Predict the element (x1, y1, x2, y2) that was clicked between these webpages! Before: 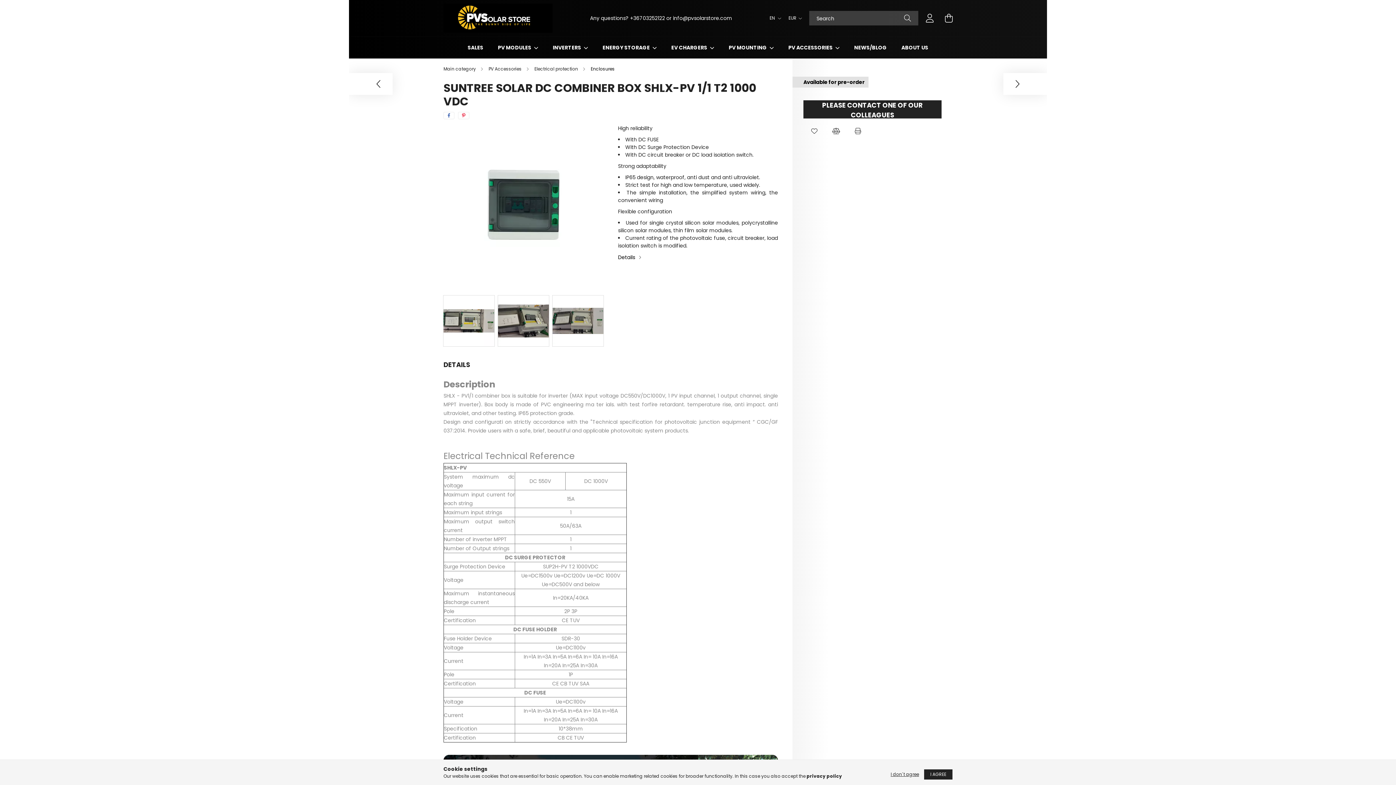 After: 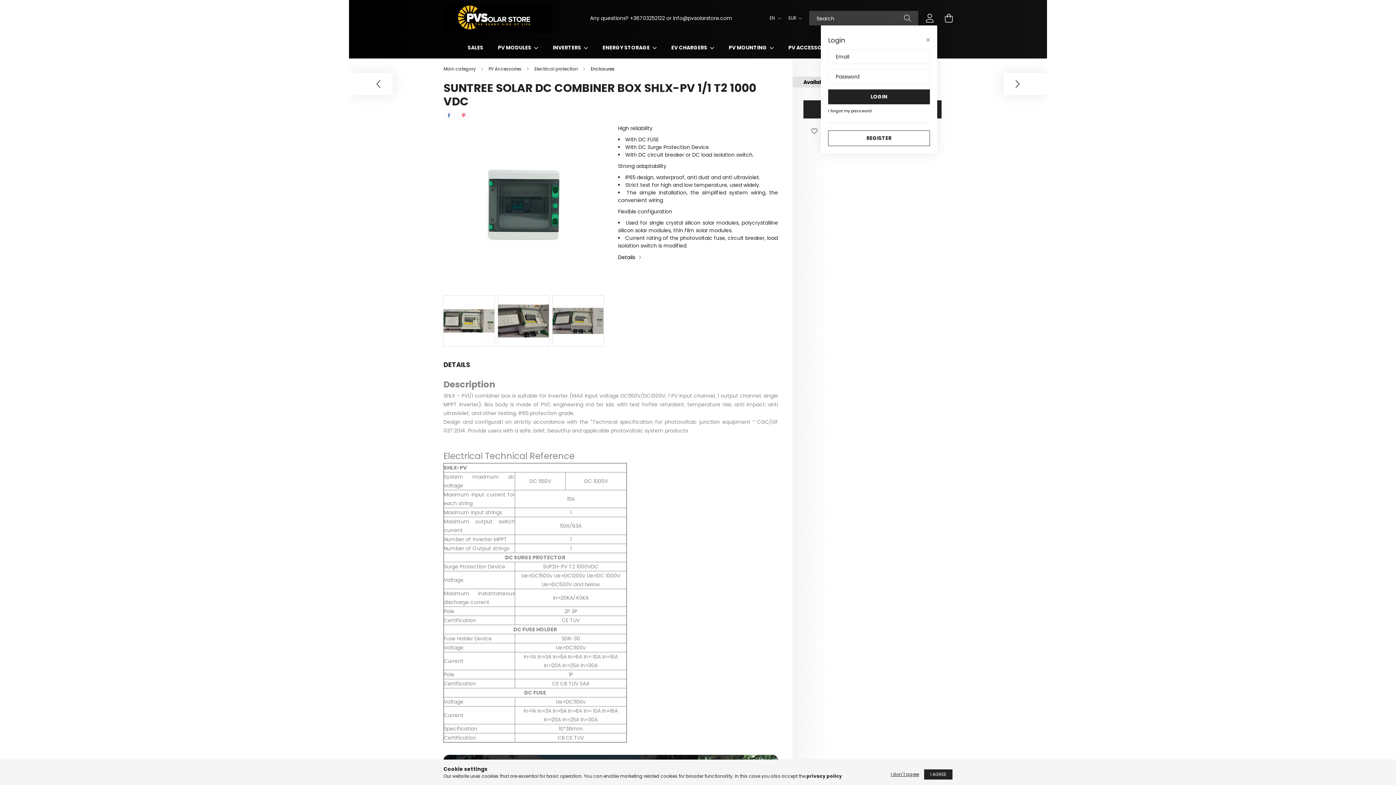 Action: bbox: (922, 10, 937, 25) label: profile button